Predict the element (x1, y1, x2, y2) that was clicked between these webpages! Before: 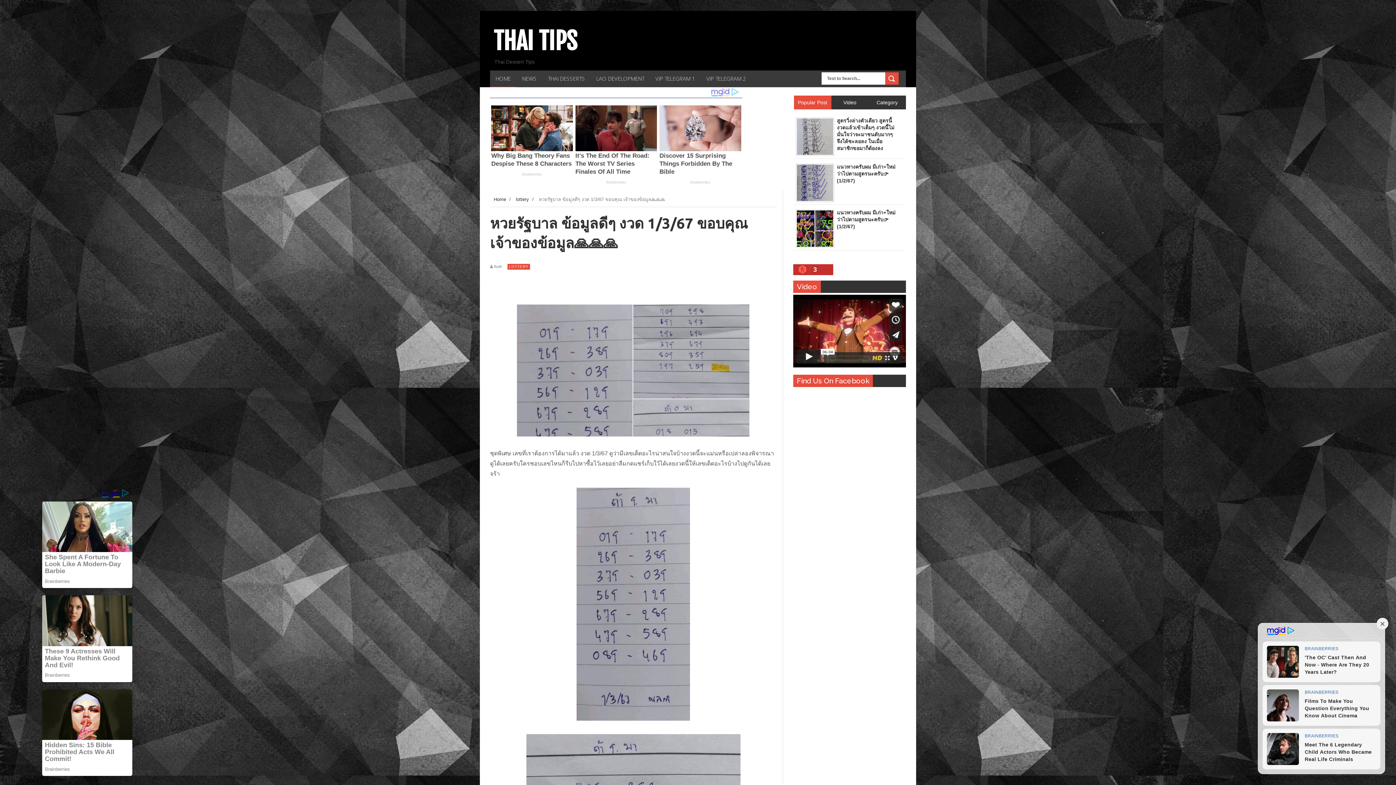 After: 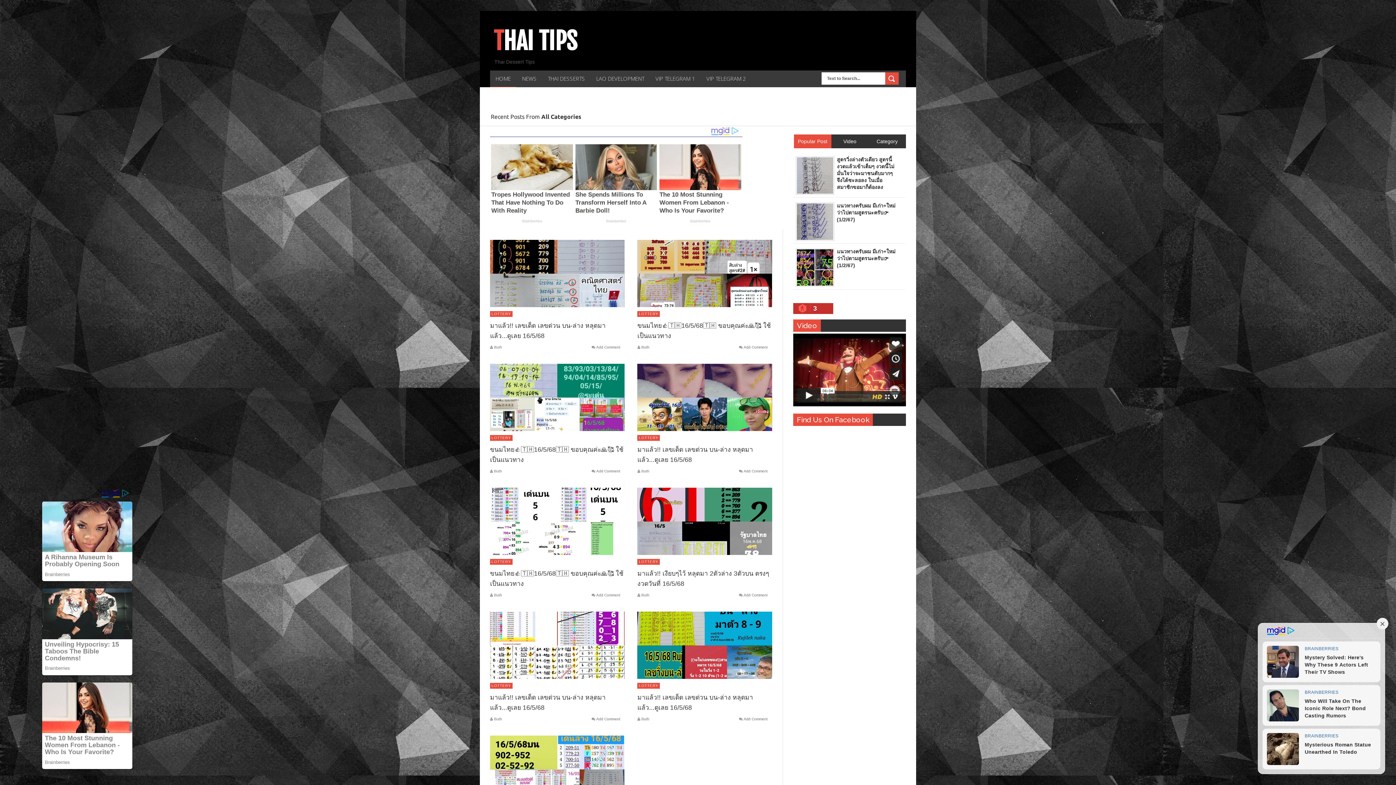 Action: bbox: (490, 70, 516, 87) label: HOME